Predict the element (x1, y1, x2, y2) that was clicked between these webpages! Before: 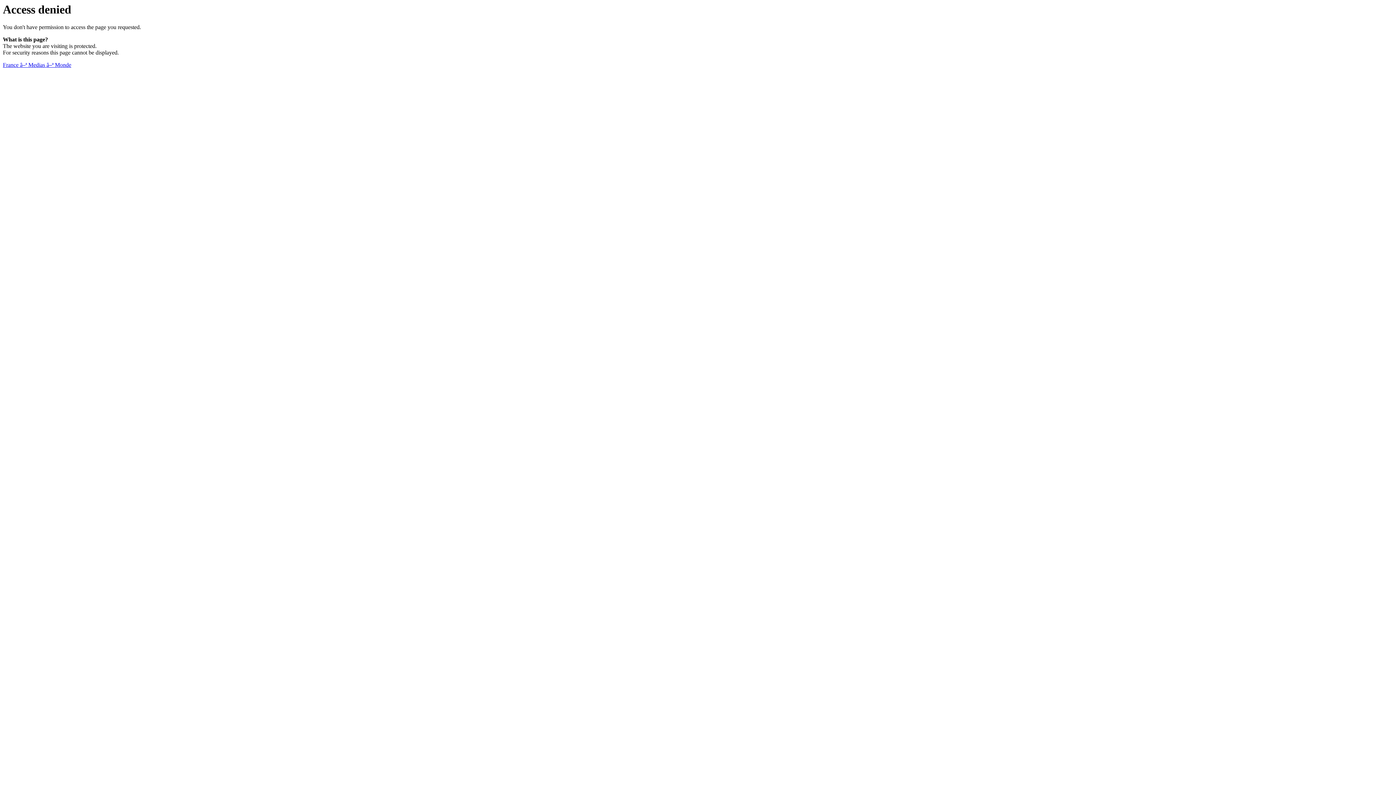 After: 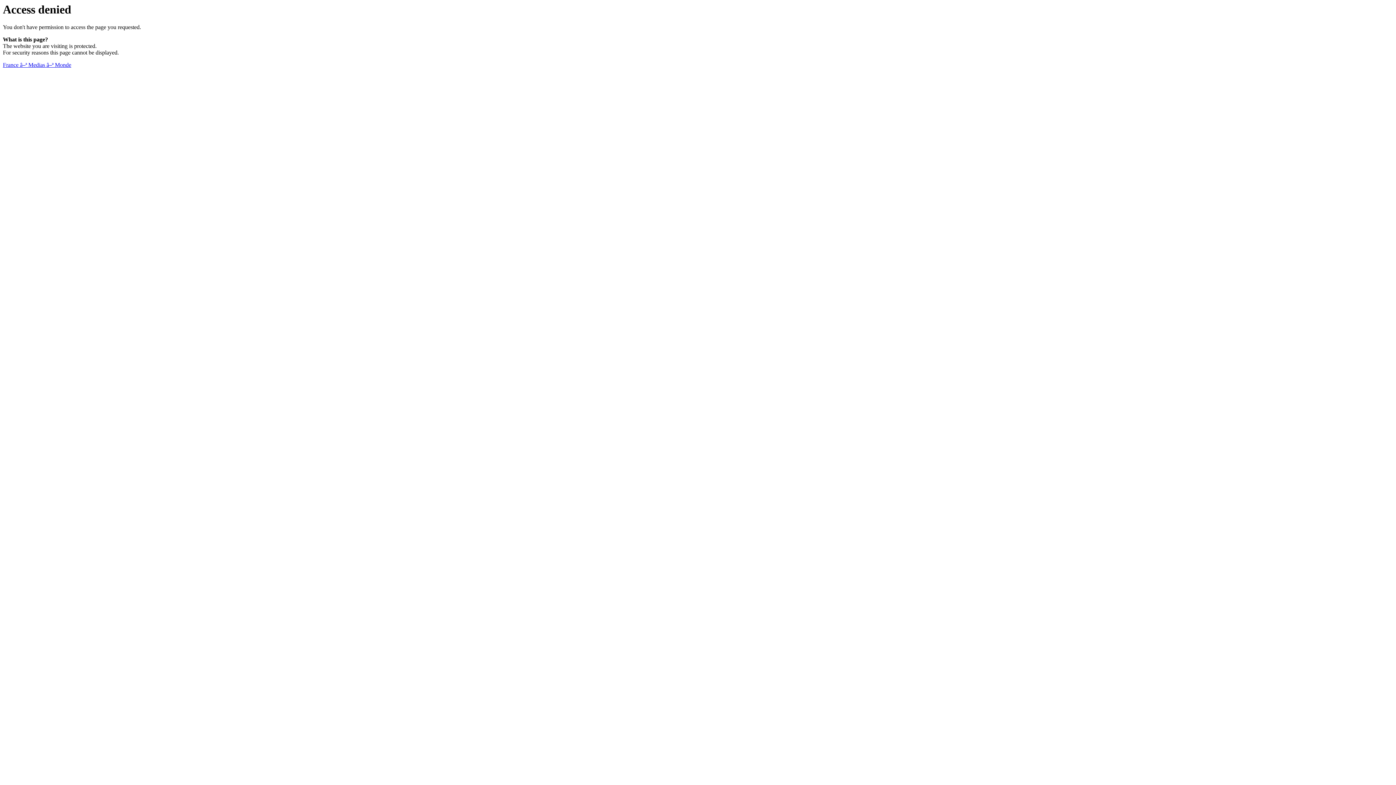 Action: label: France â–ª Medias â–ª Monde bbox: (2, 61, 71, 68)